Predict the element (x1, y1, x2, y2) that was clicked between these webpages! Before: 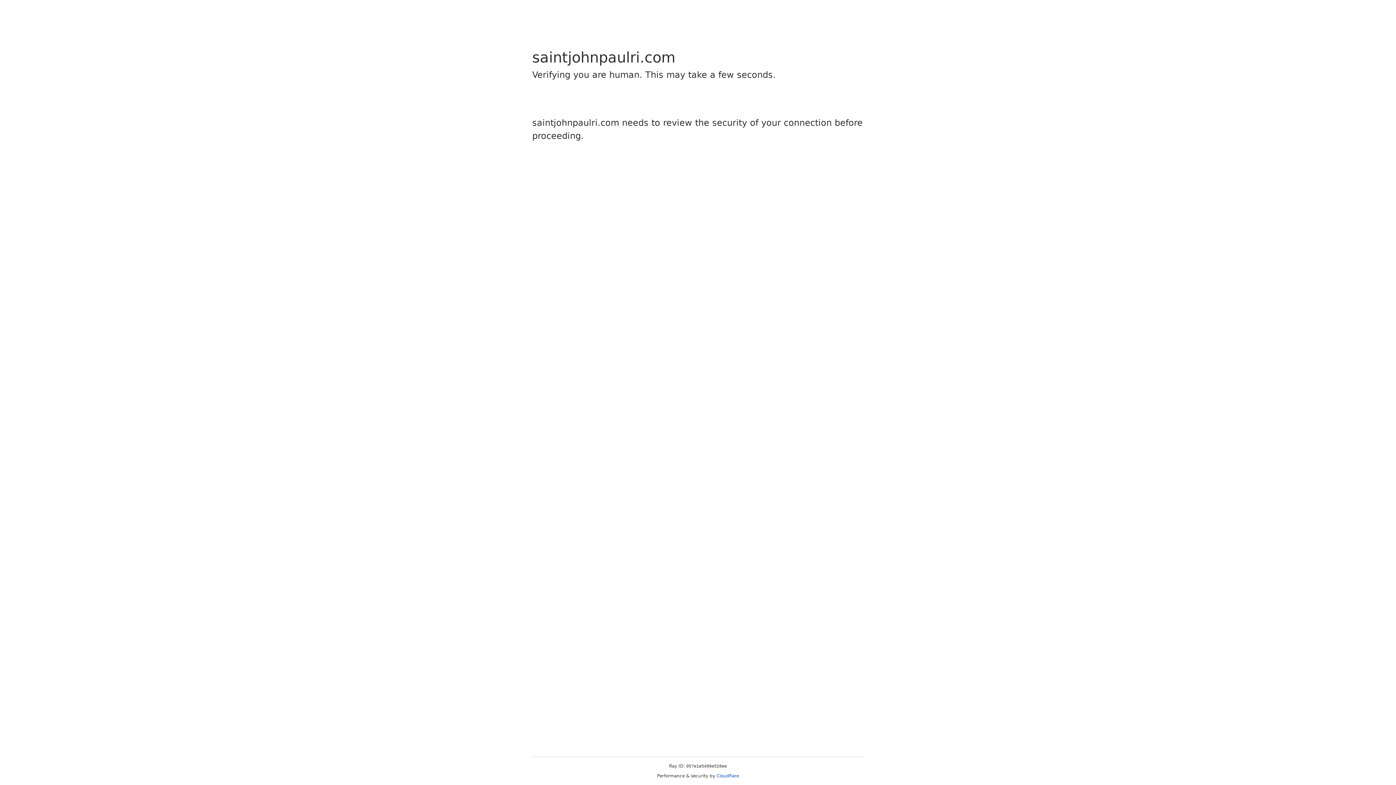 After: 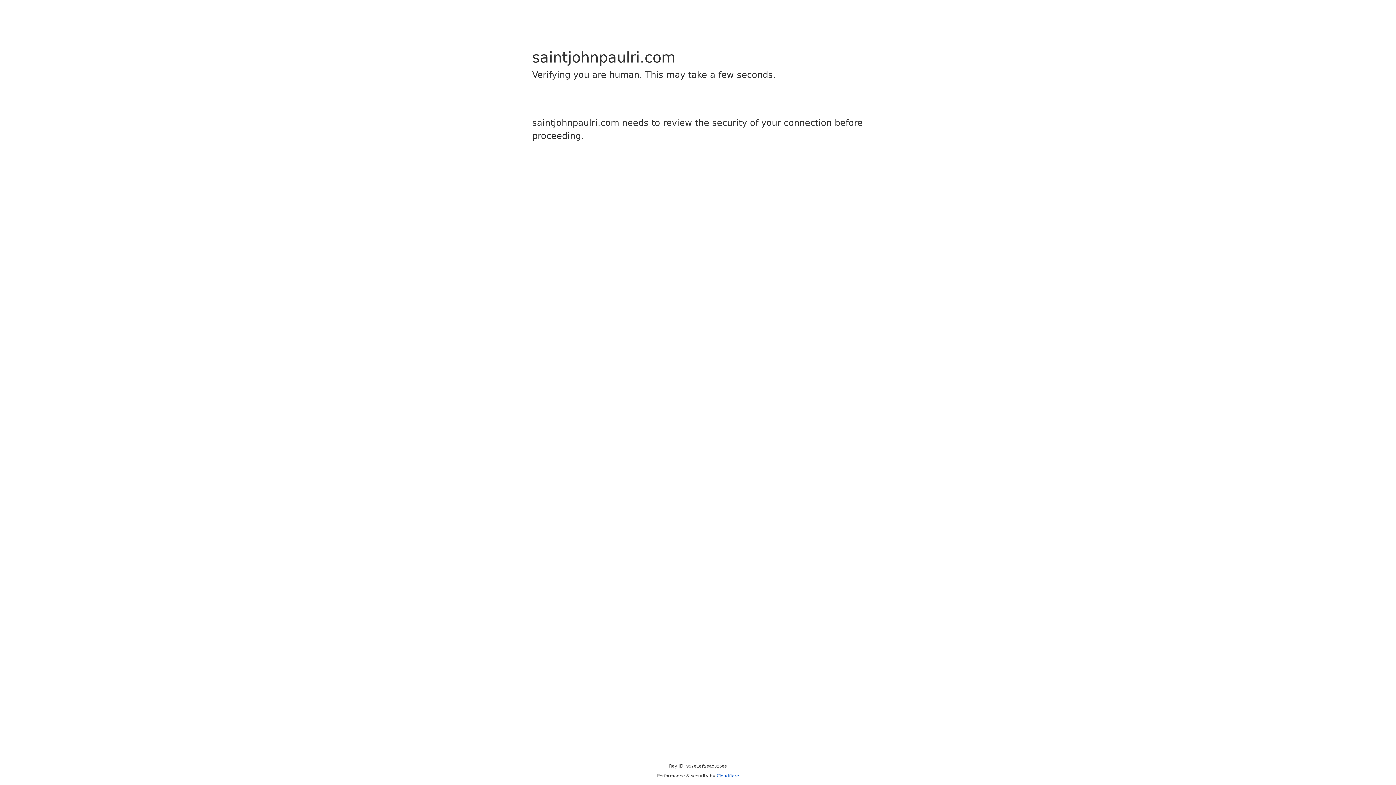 Action: bbox: (716, 773, 739, 778) label: Cloudflare